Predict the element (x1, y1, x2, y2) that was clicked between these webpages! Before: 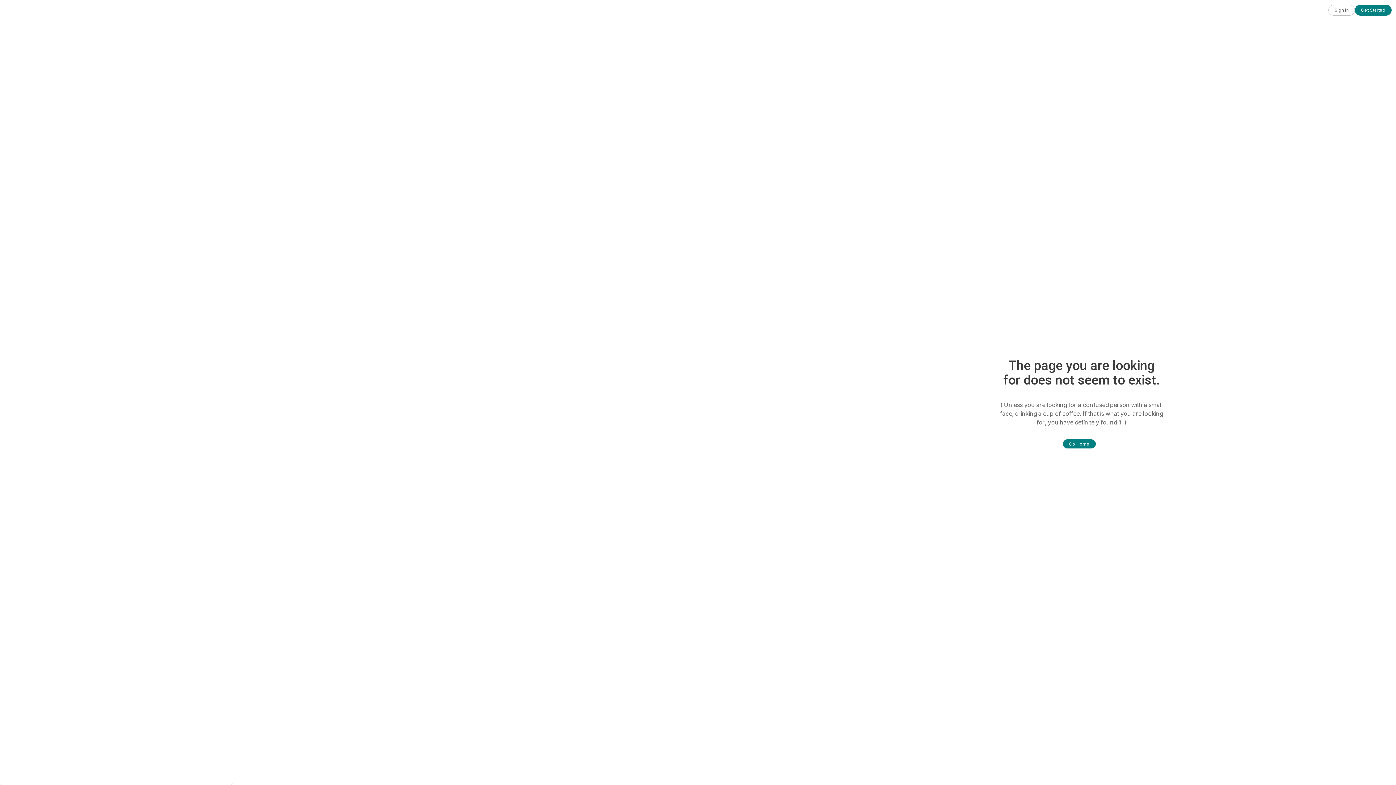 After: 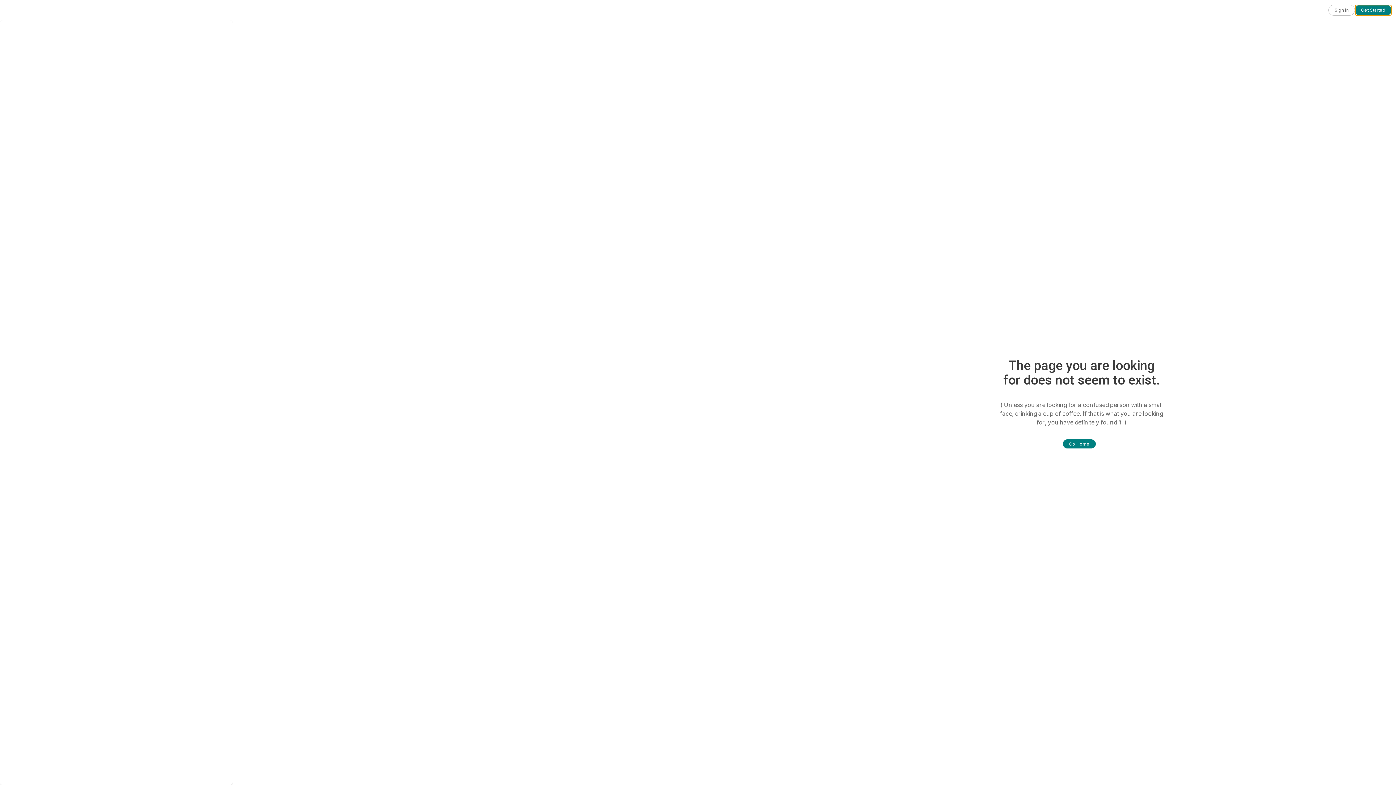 Action: bbox: (1355, 4, 1392, 15) label: Get Started